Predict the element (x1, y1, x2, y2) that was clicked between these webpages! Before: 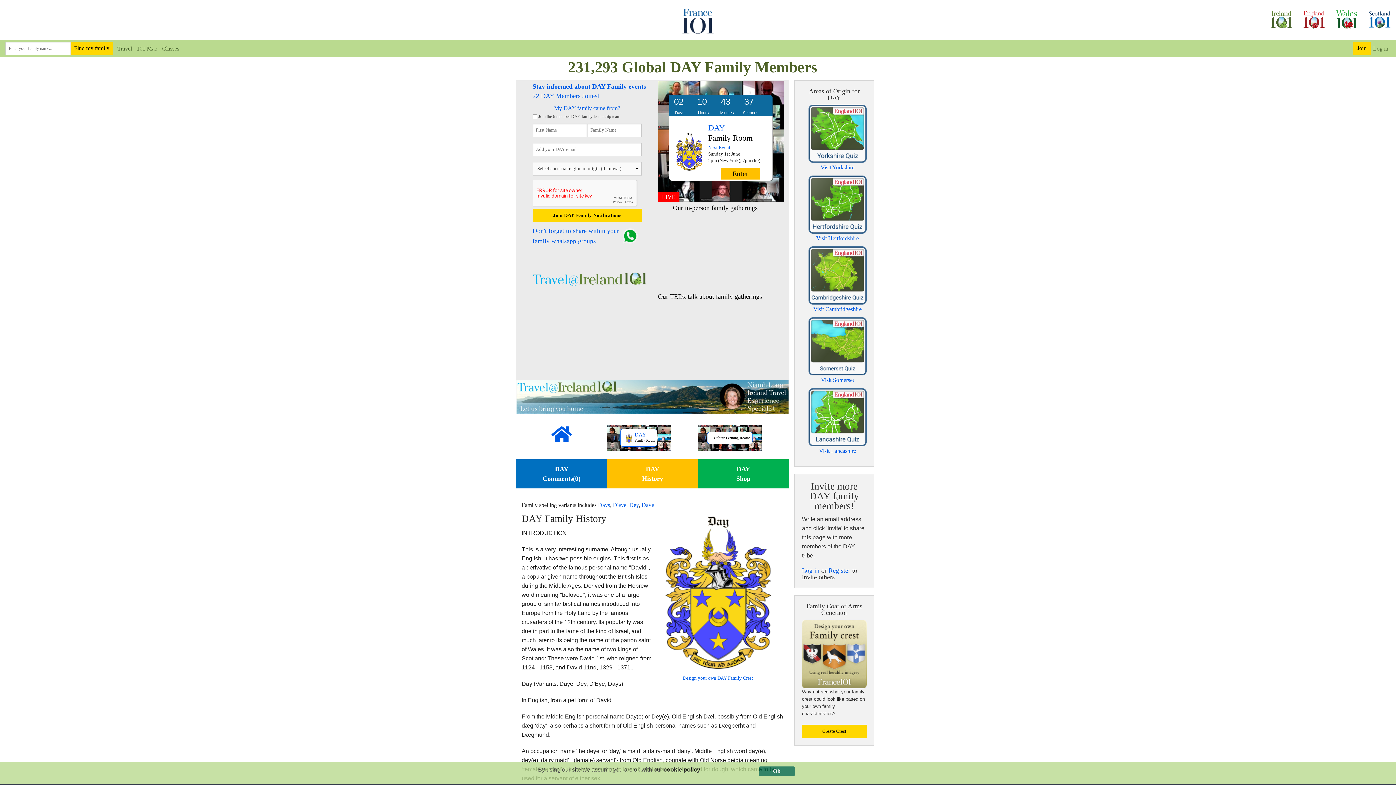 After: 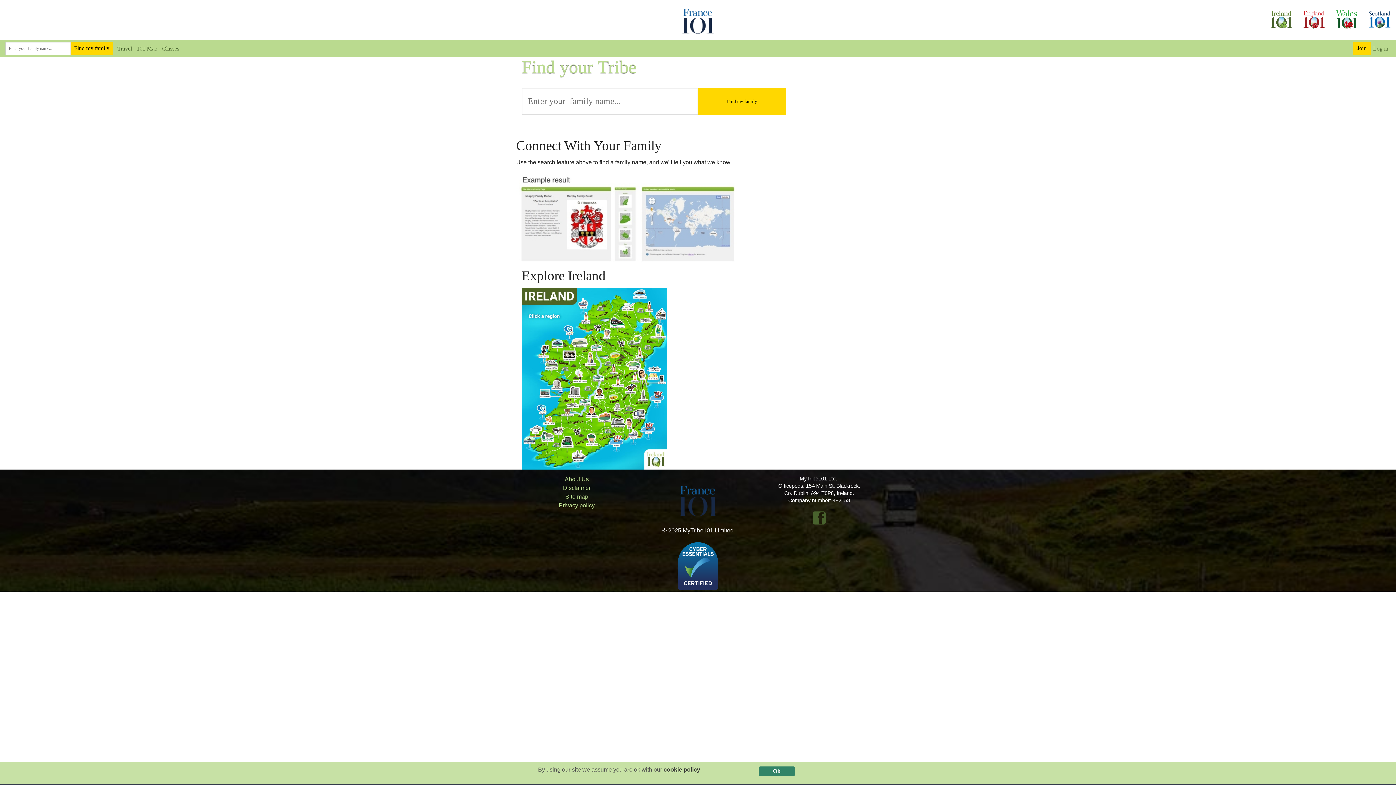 Action: bbox: (70, 42, 112, 55) label: Find my family